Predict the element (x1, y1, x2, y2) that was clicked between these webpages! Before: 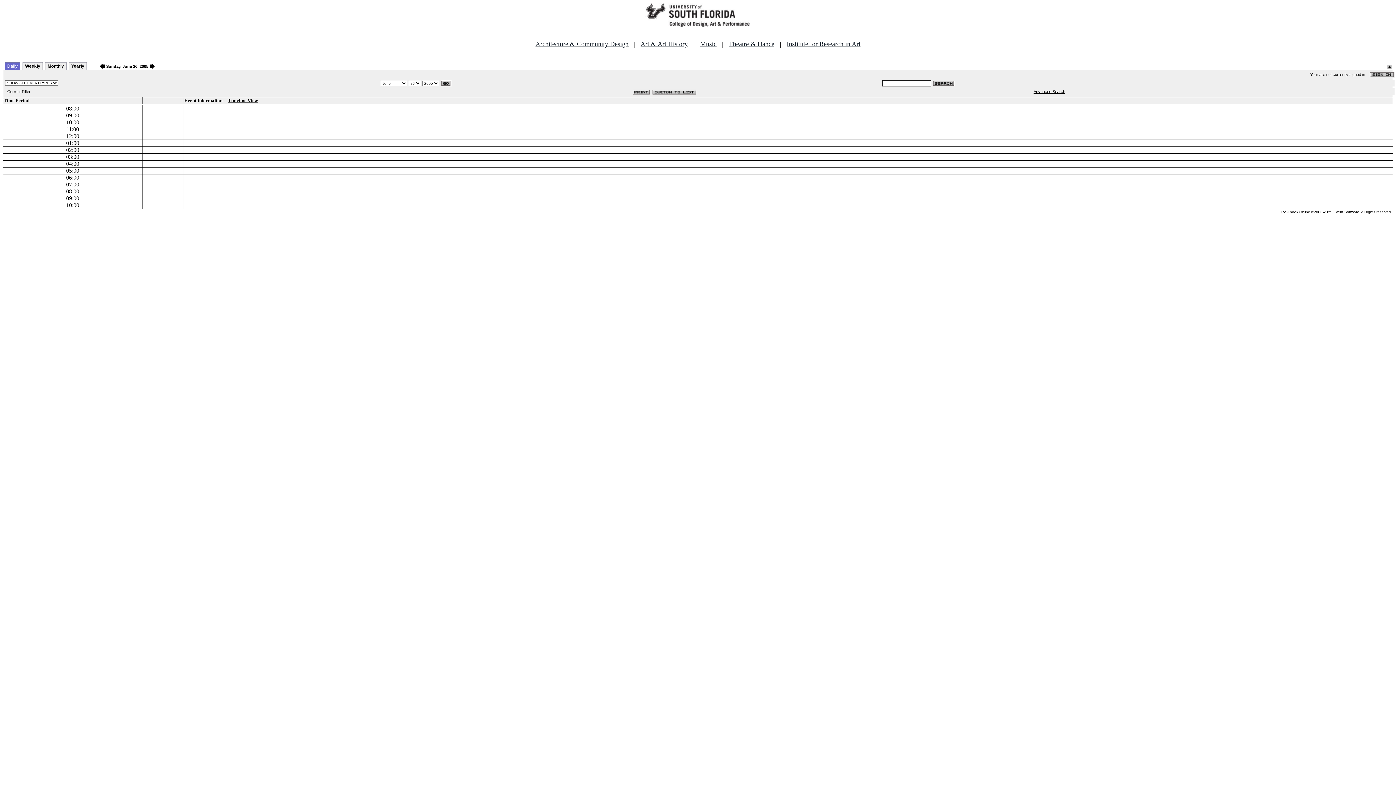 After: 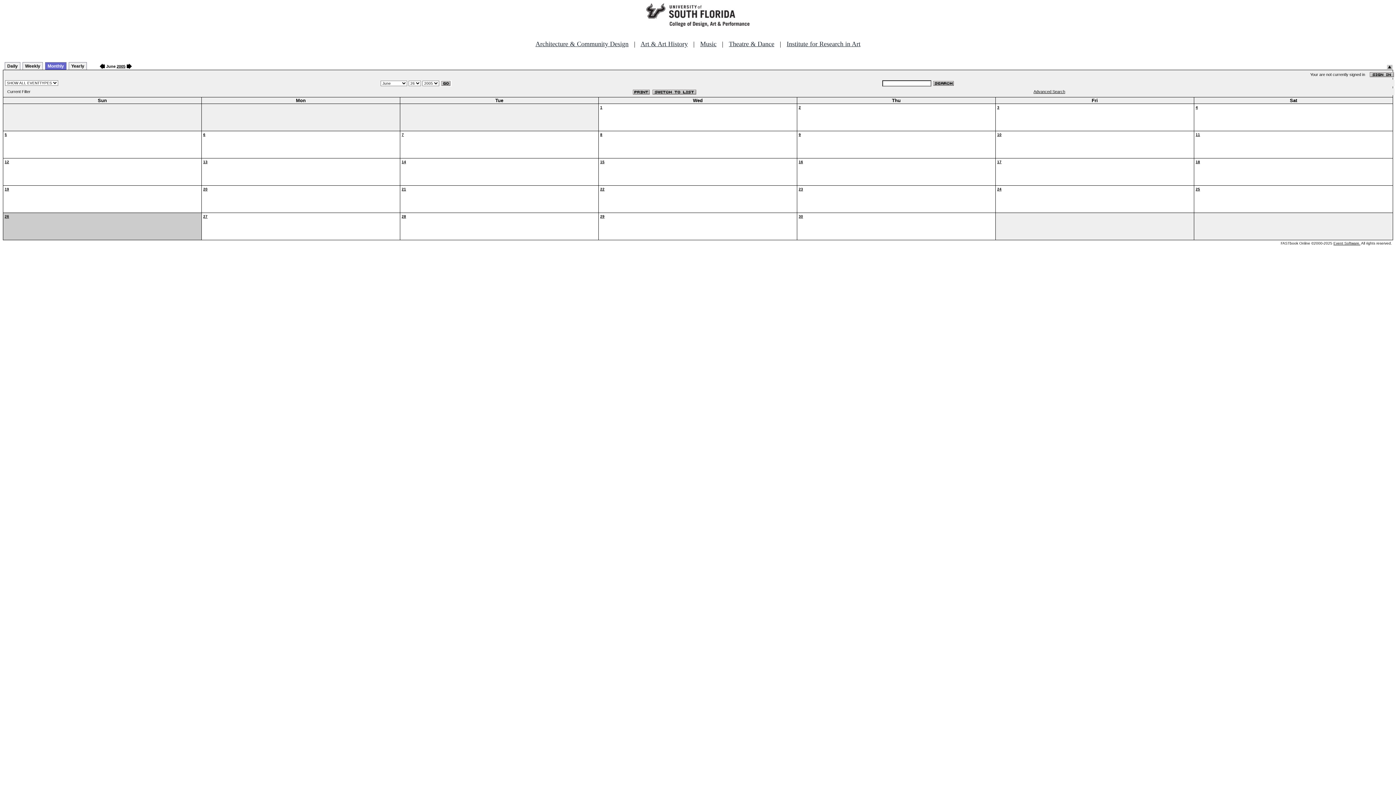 Action: label: Monthly bbox: (45, 62, 66, 69)